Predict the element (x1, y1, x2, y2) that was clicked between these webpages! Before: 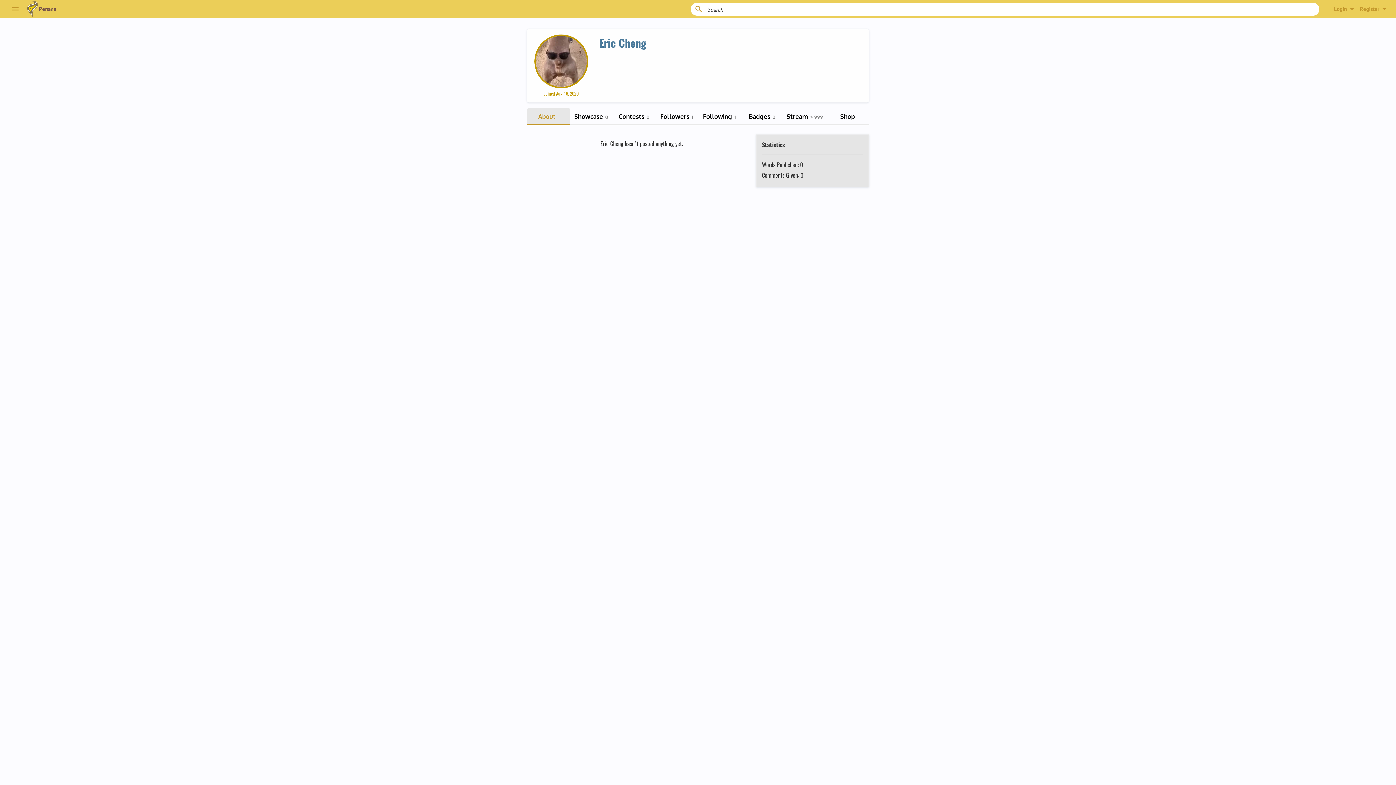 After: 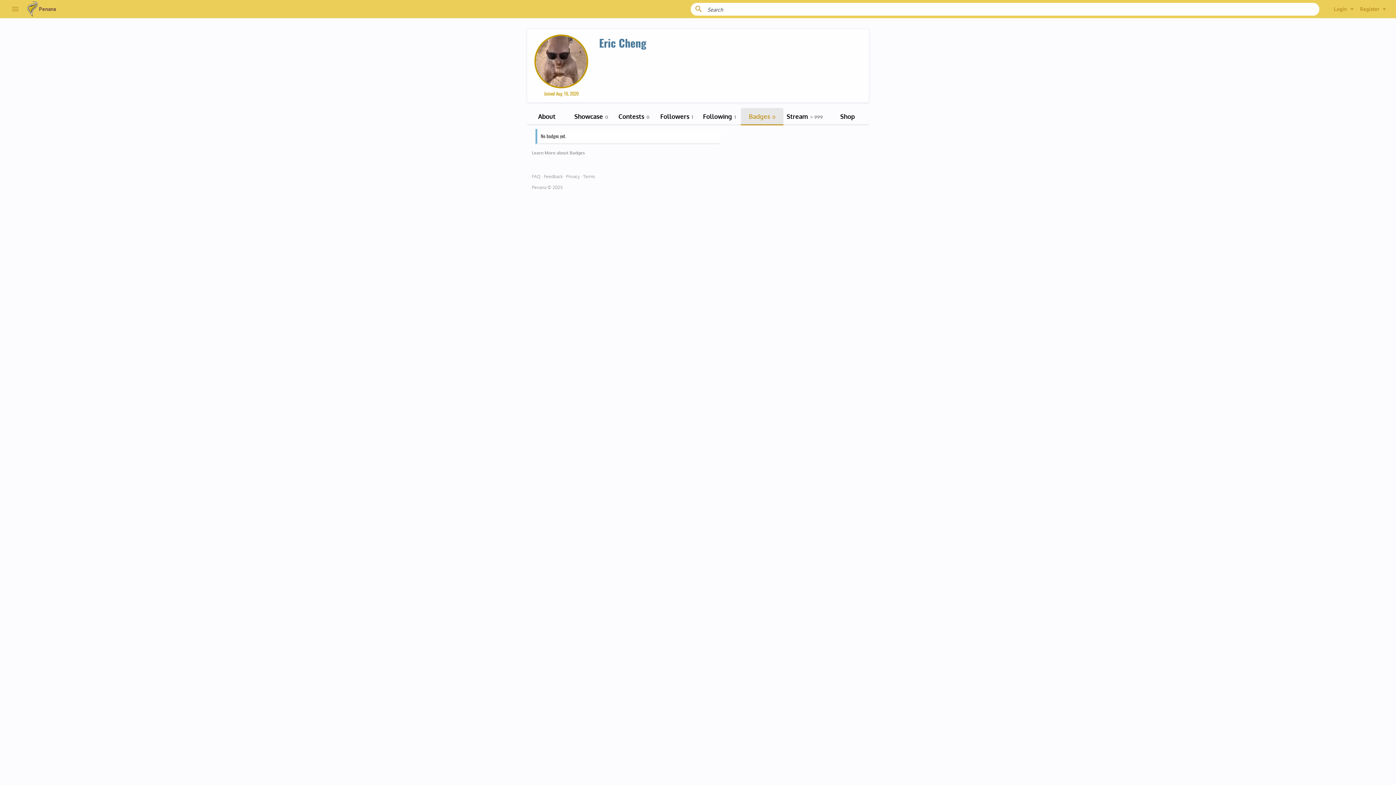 Action: bbox: (740, 108, 783, 125) label: Badges 0